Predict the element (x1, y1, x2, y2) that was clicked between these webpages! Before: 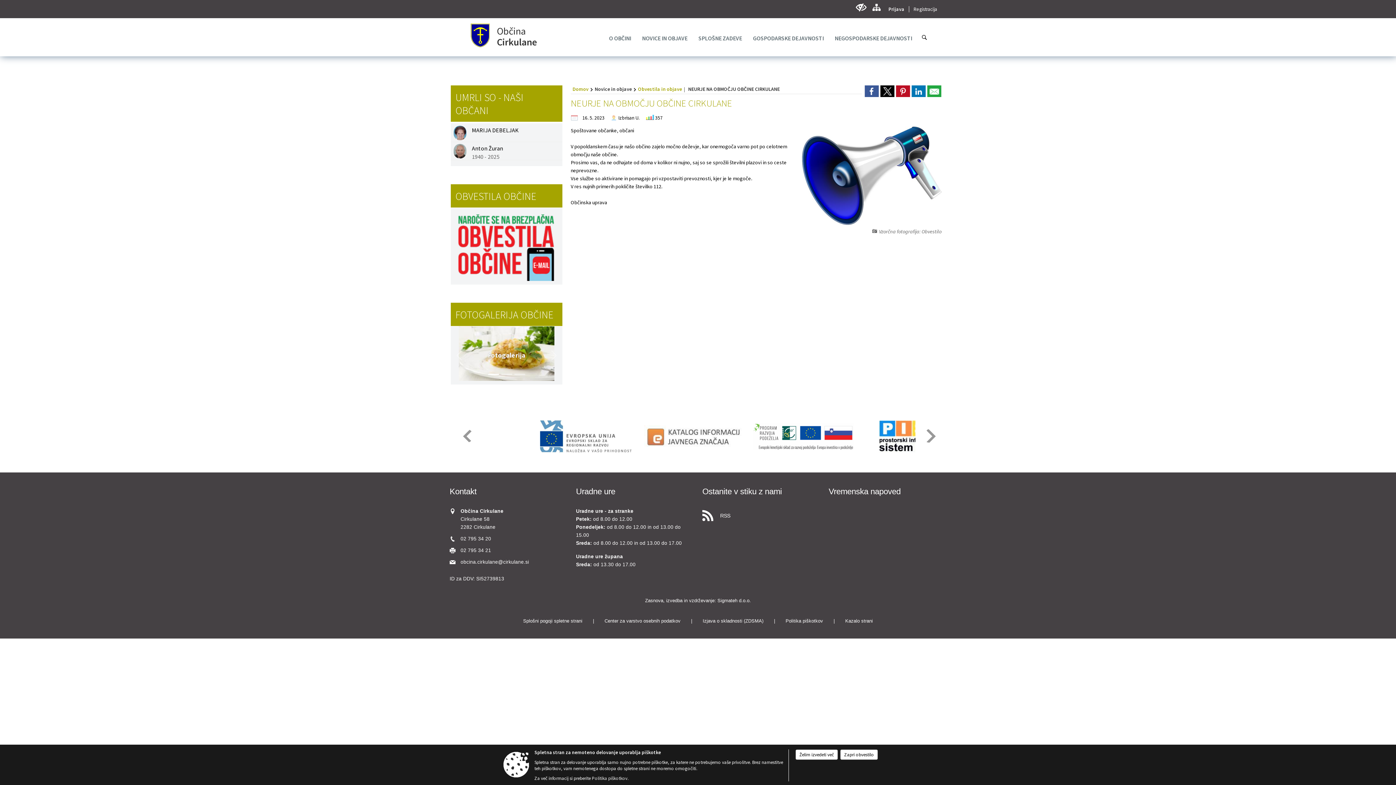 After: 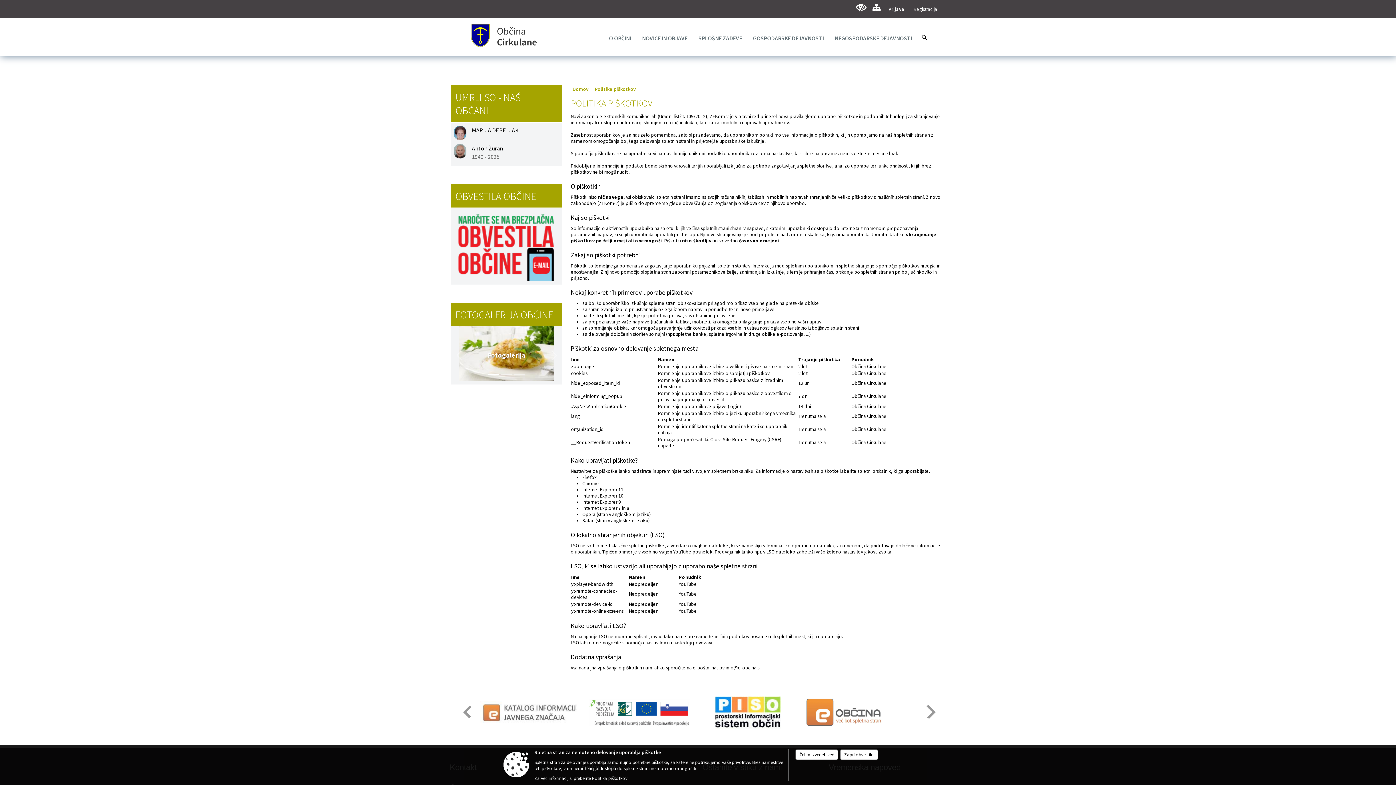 Action: bbox: (592, 775, 627, 781) label: Politika piškotkov